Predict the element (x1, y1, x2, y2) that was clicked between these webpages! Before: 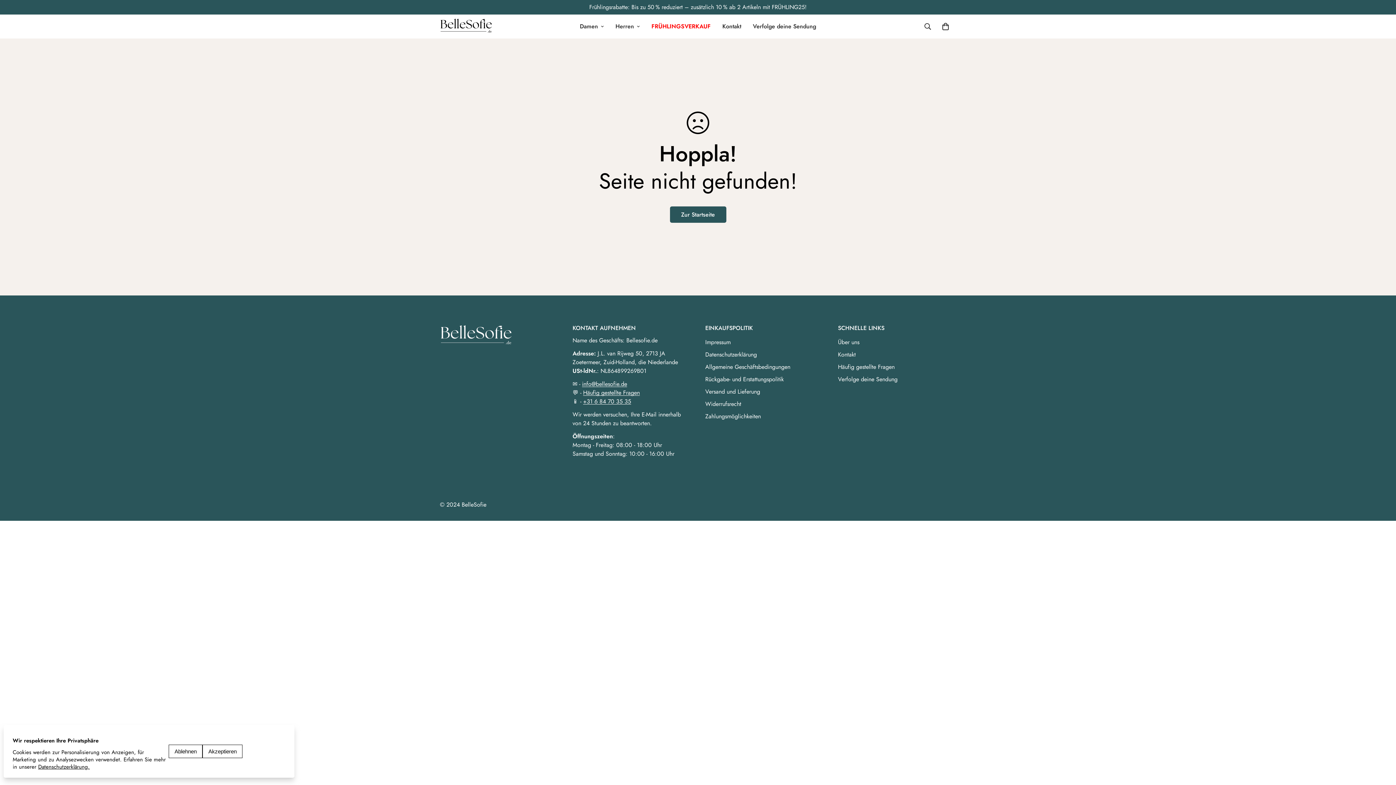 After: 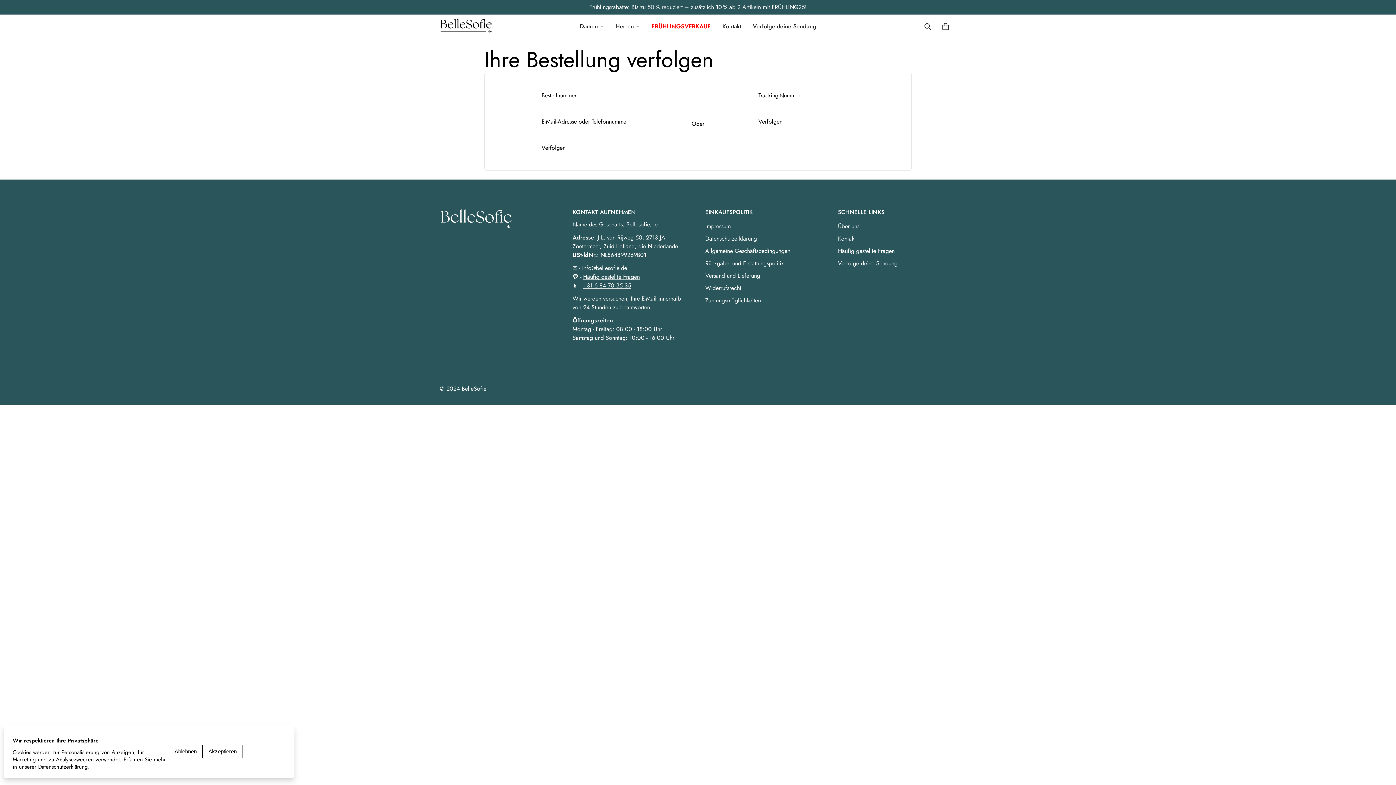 Action: label: Verfolge deine Sendung bbox: (747, 14, 822, 38)